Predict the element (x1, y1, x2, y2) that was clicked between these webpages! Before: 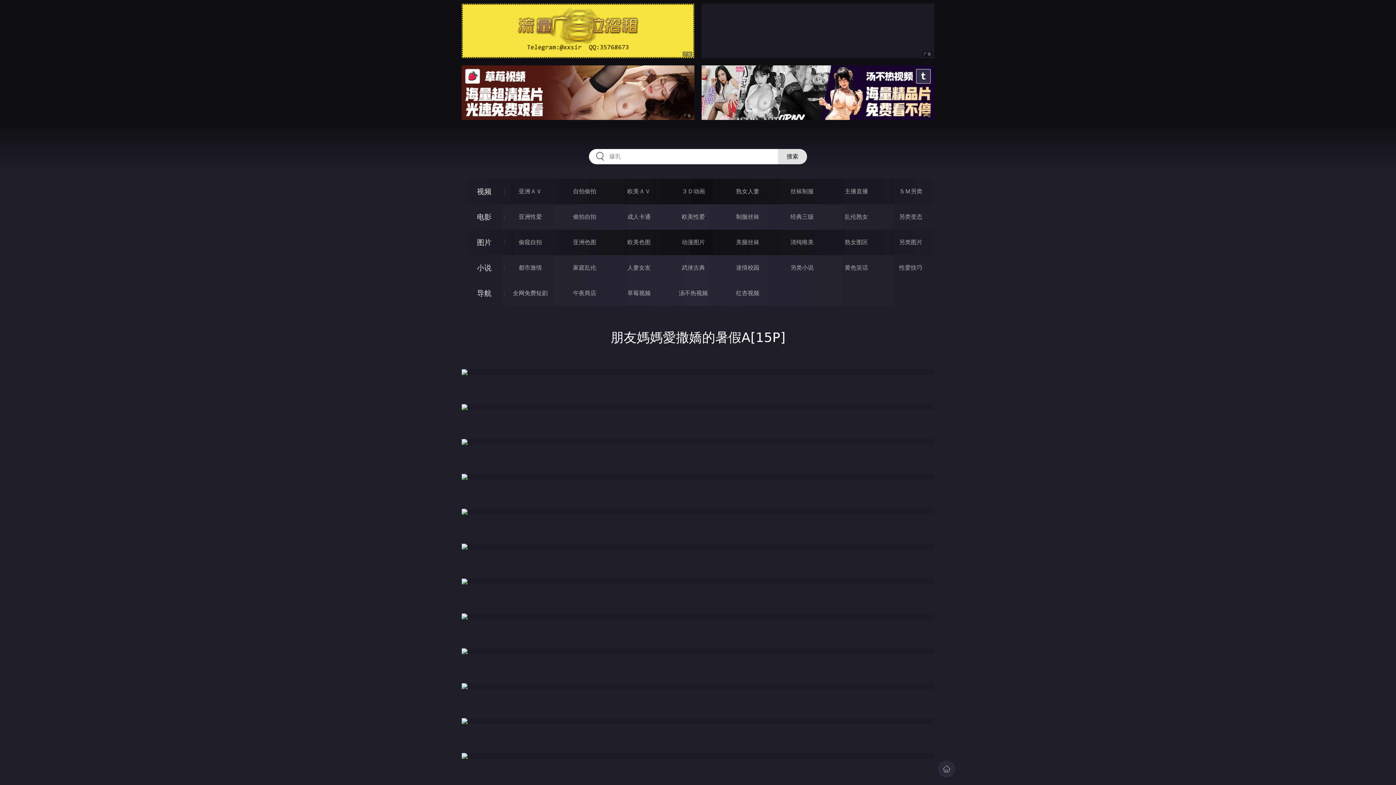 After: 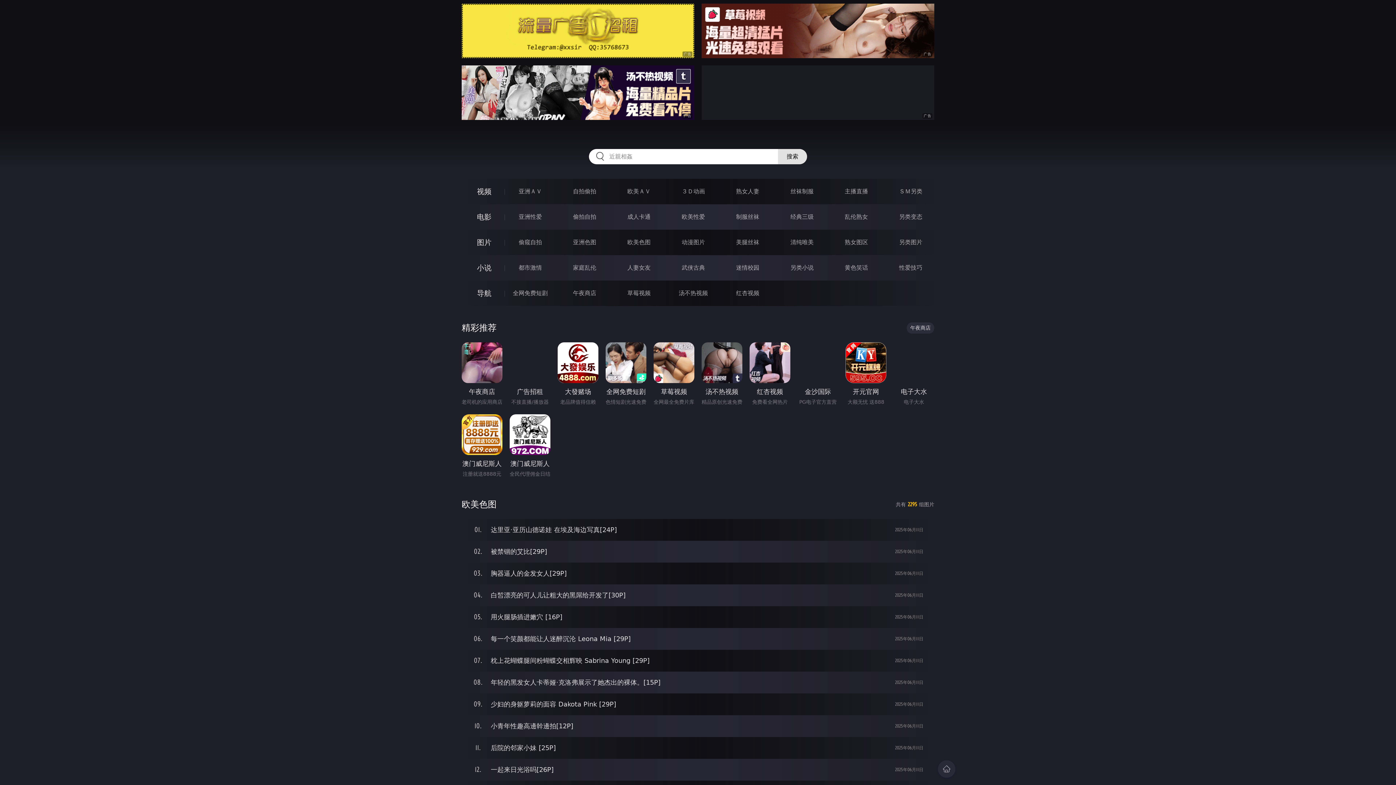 Action: bbox: (627, 238, 650, 245) label: 欧美色图